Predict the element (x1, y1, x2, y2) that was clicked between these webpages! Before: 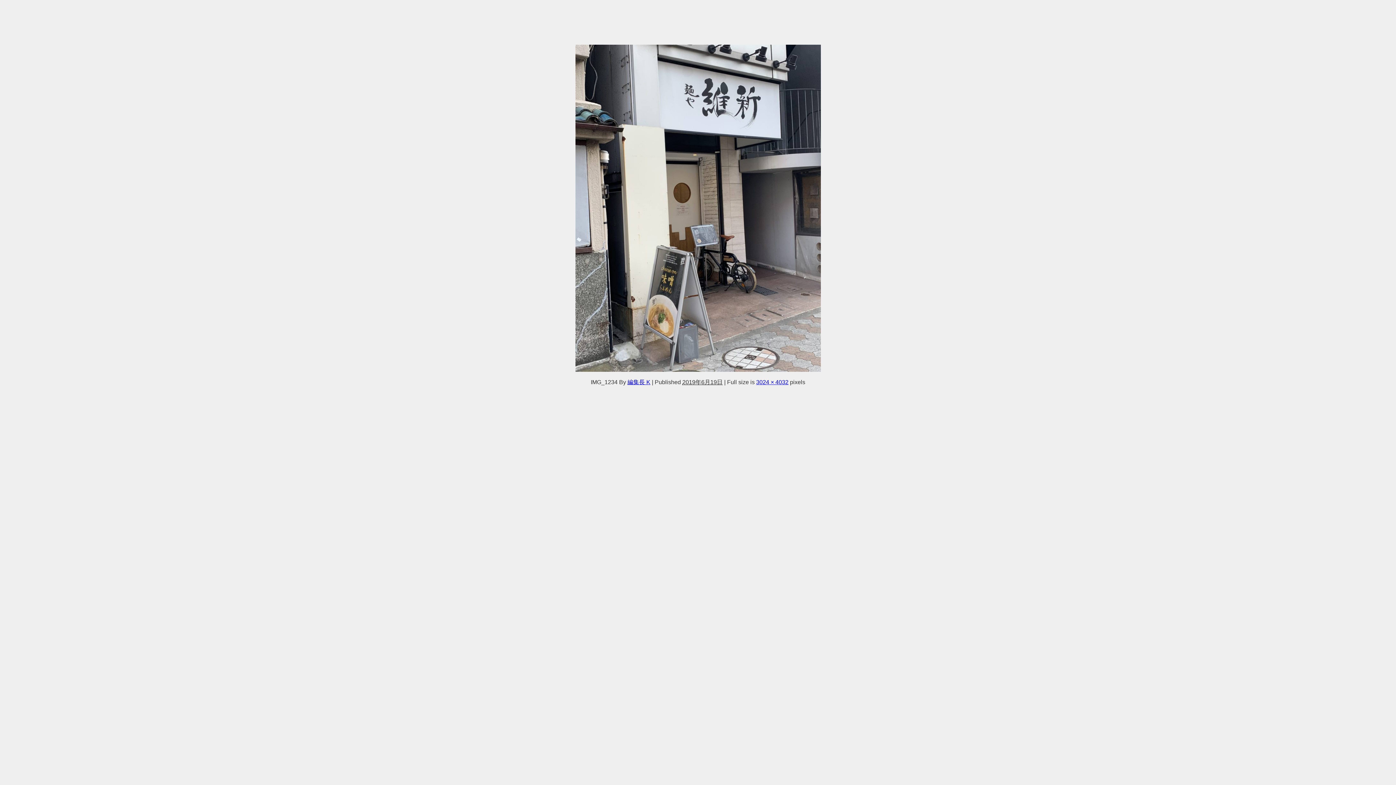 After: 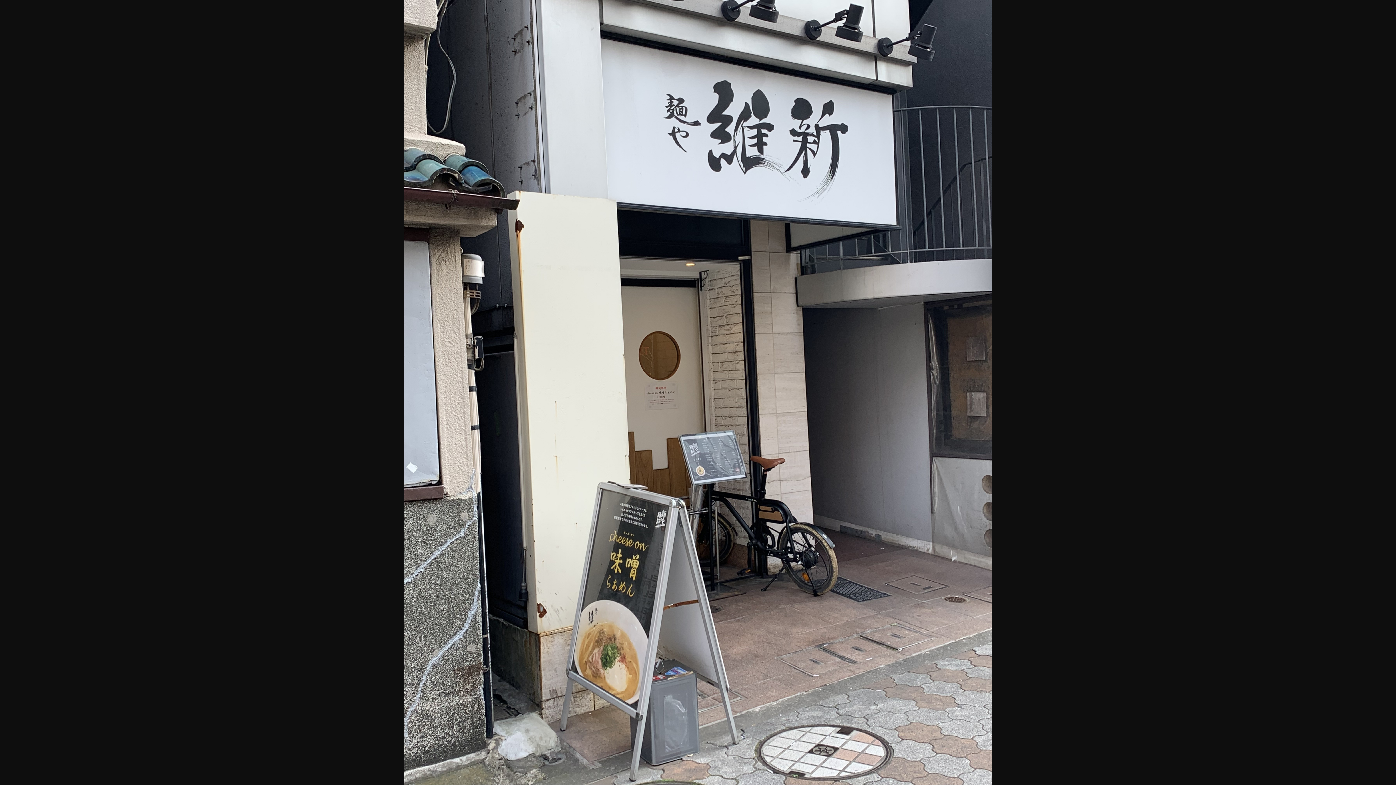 Action: bbox: (756, 379, 788, 385) label: 3024 × 4032